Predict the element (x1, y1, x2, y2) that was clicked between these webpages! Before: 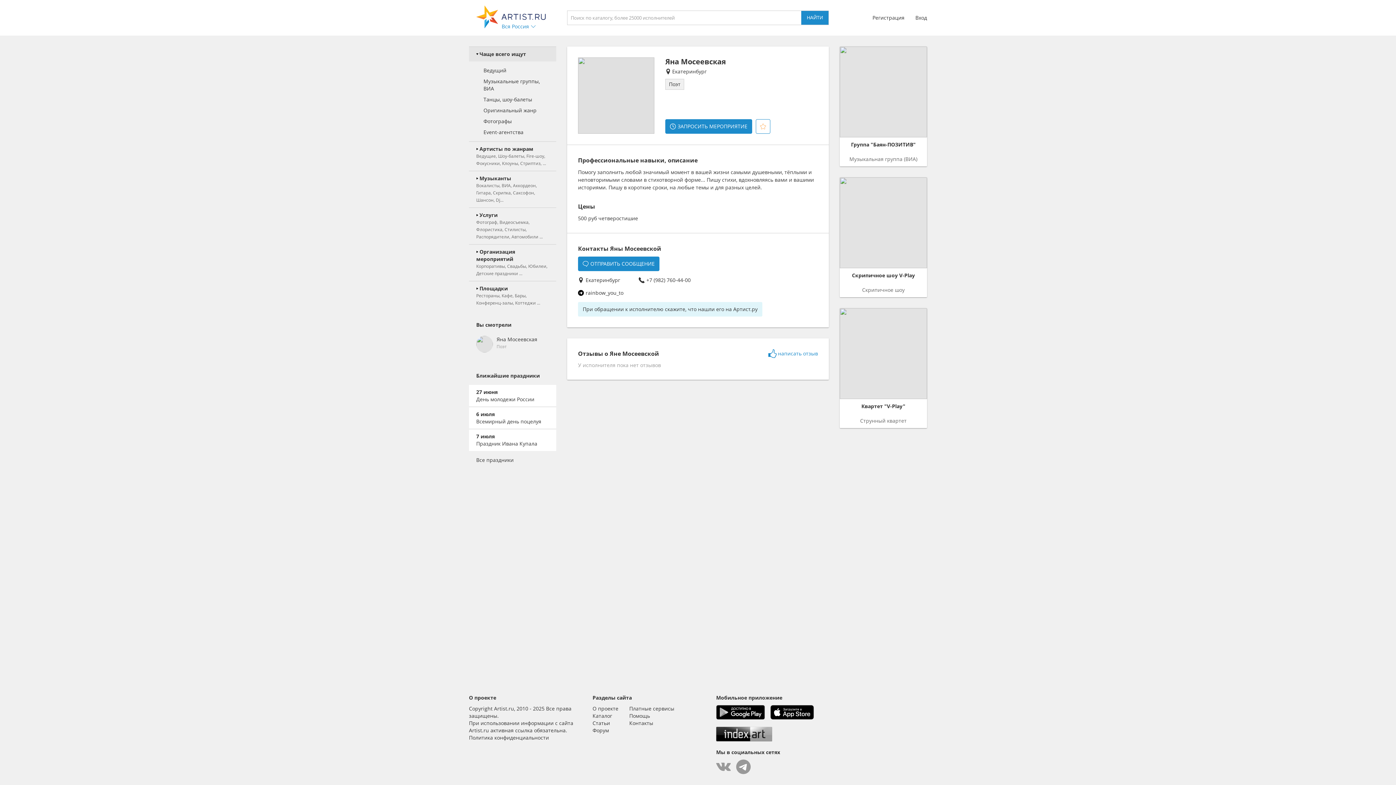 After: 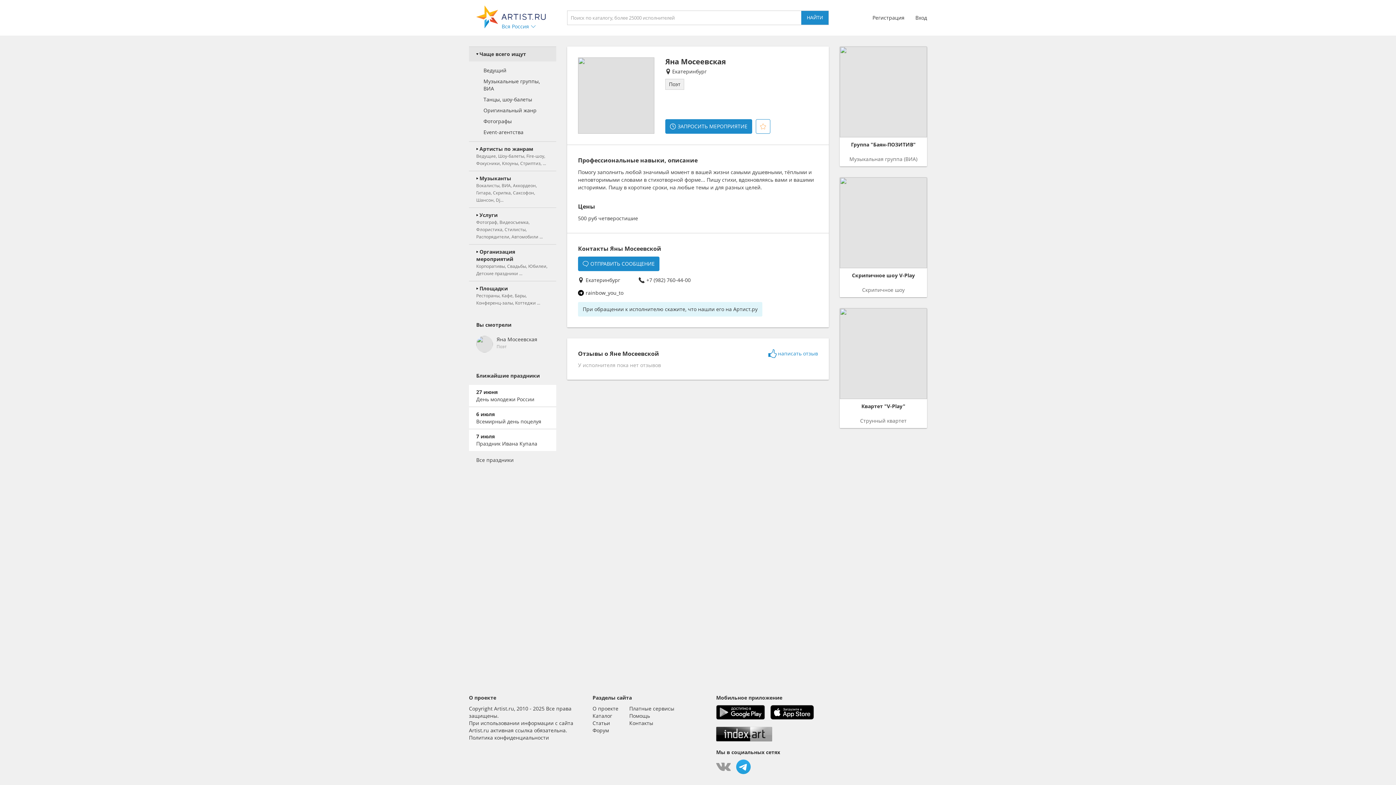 Action: bbox: (736, 760, 750, 774)